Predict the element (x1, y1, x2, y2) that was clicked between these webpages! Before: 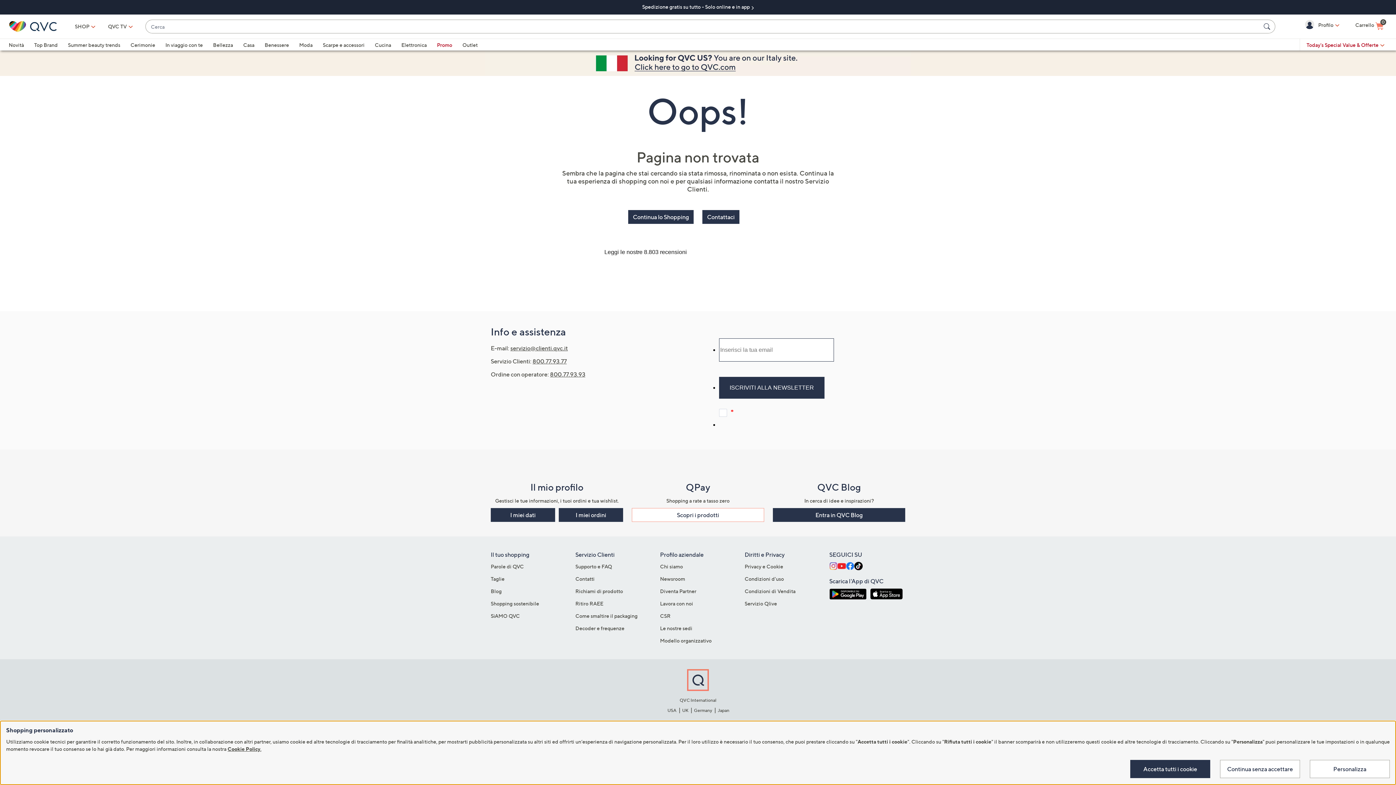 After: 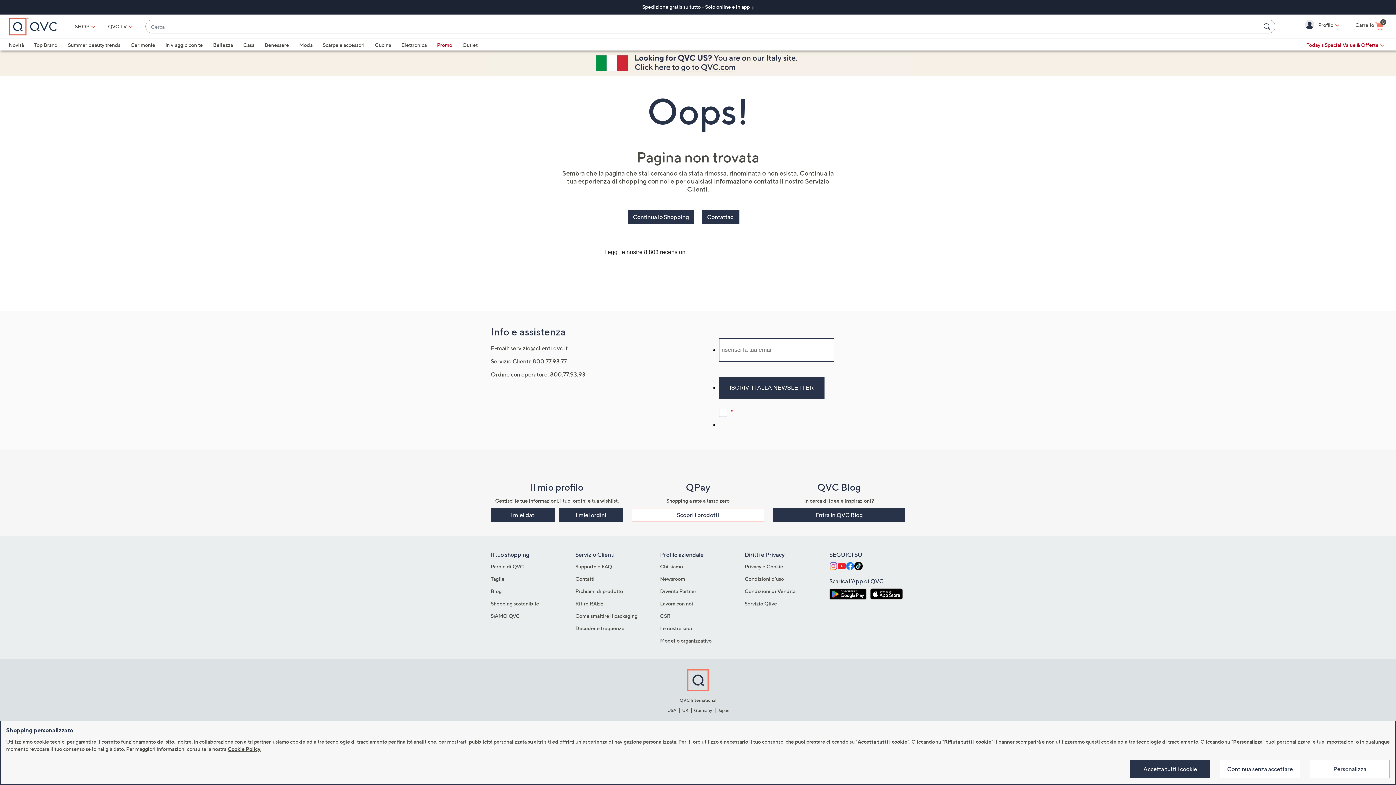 Action: bbox: (660, 600, 693, 606) label: Lavora con noi